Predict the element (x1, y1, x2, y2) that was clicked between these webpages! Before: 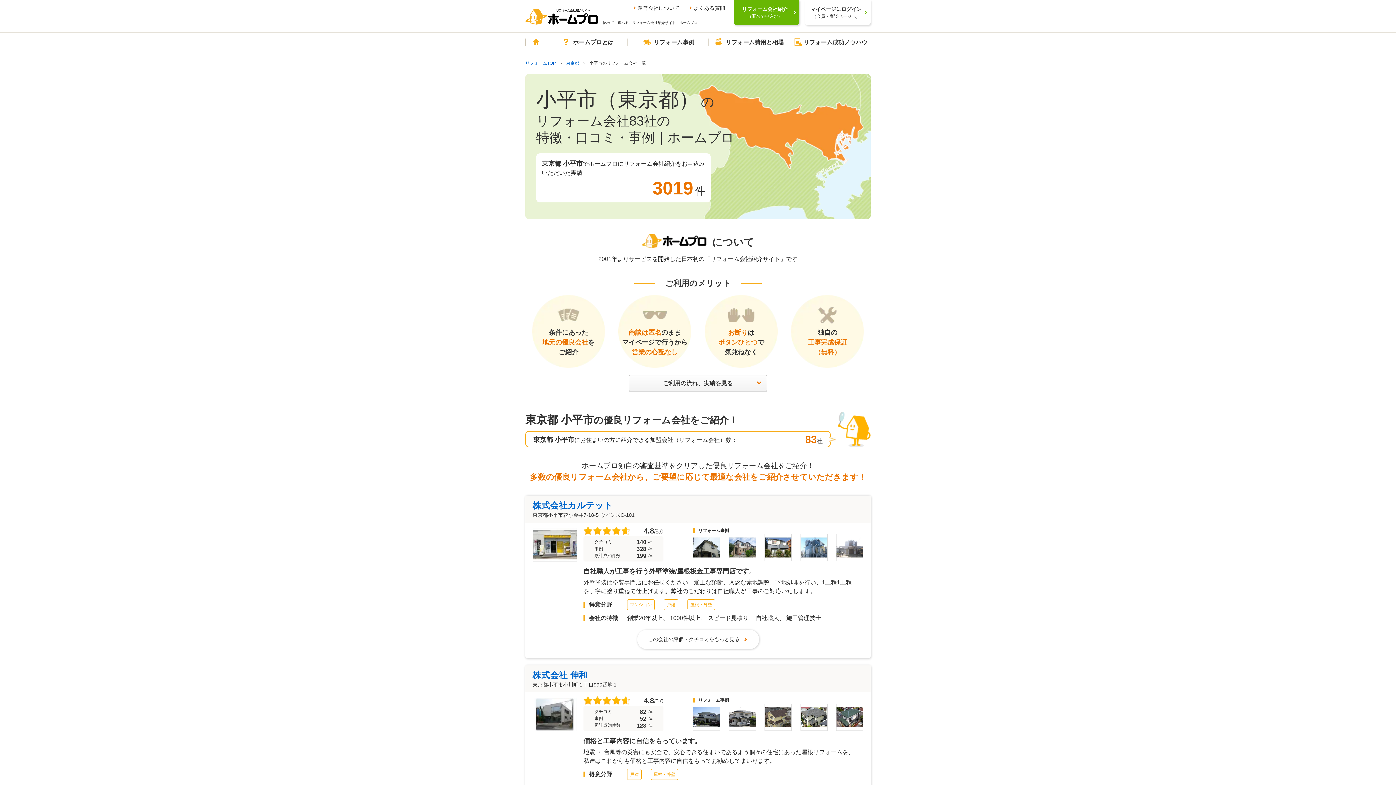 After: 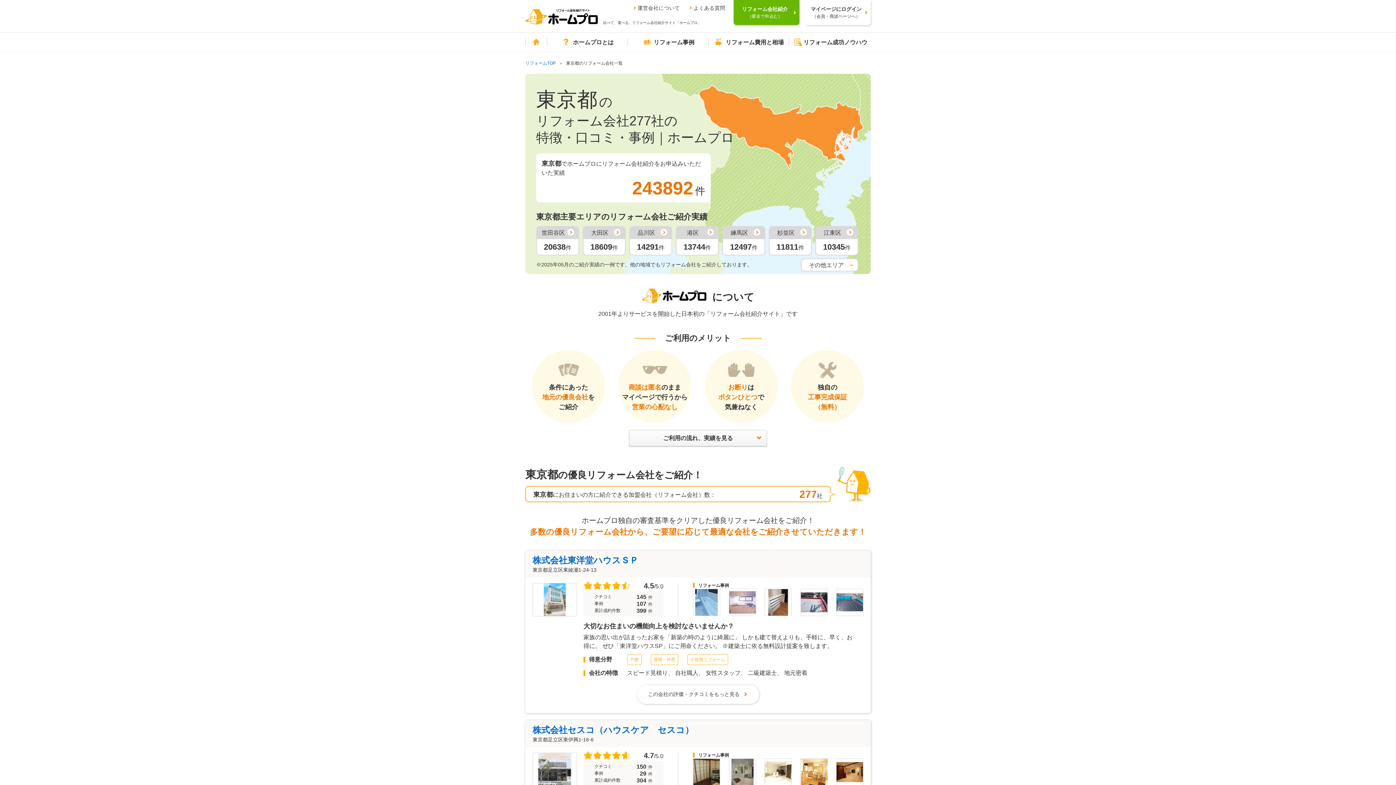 Action: bbox: (566, 60, 579, 65) label: 東京都